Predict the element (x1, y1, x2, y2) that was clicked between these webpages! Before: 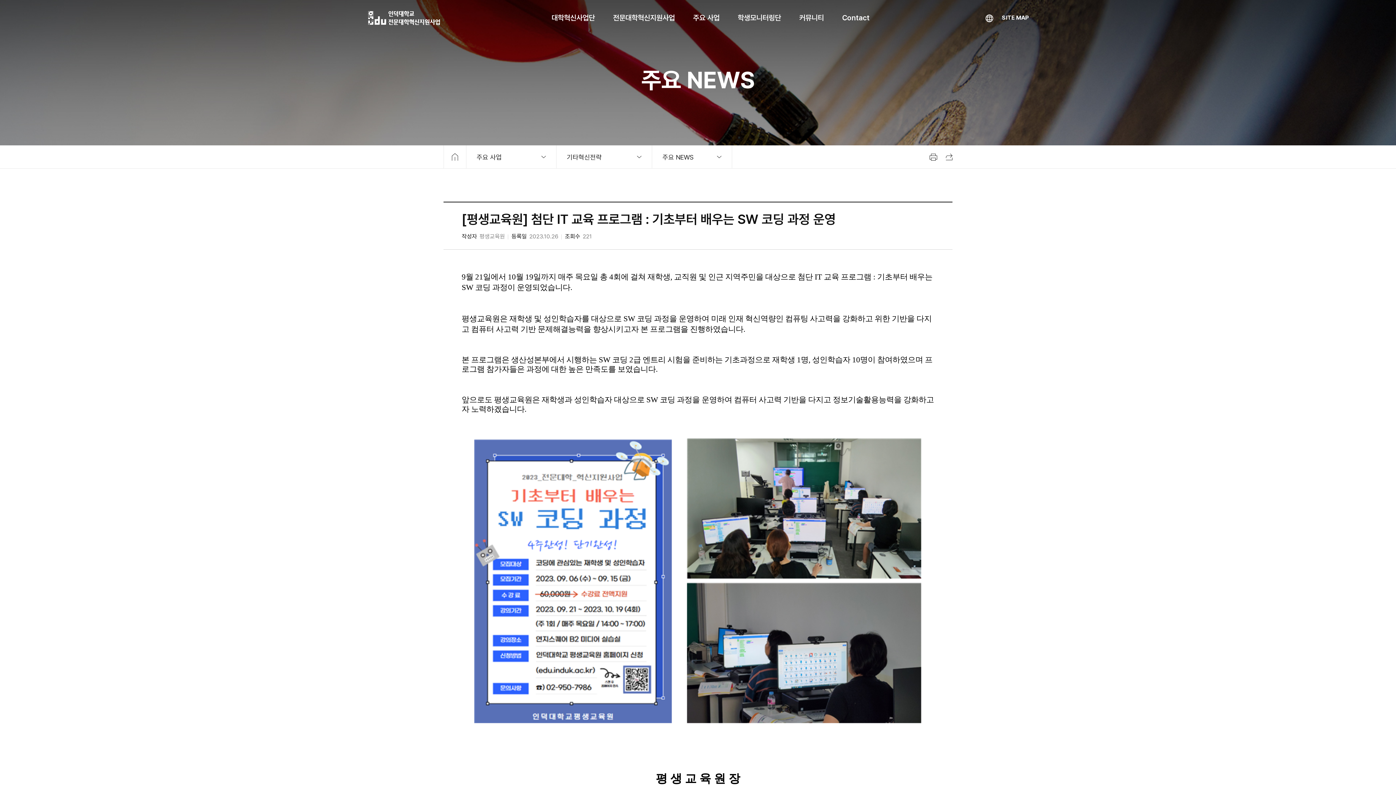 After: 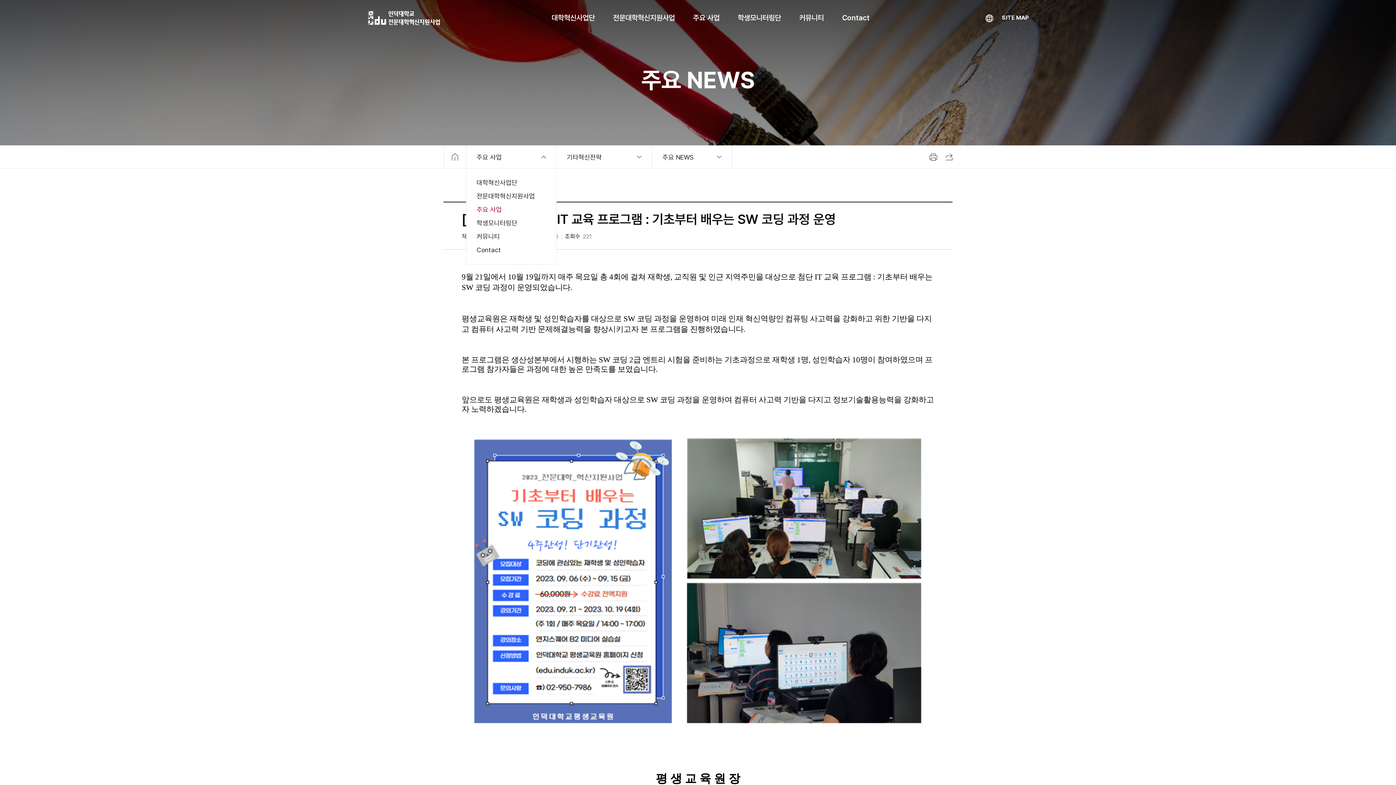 Action: bbox: (466, 145, 556, 168) label: 주요 사업